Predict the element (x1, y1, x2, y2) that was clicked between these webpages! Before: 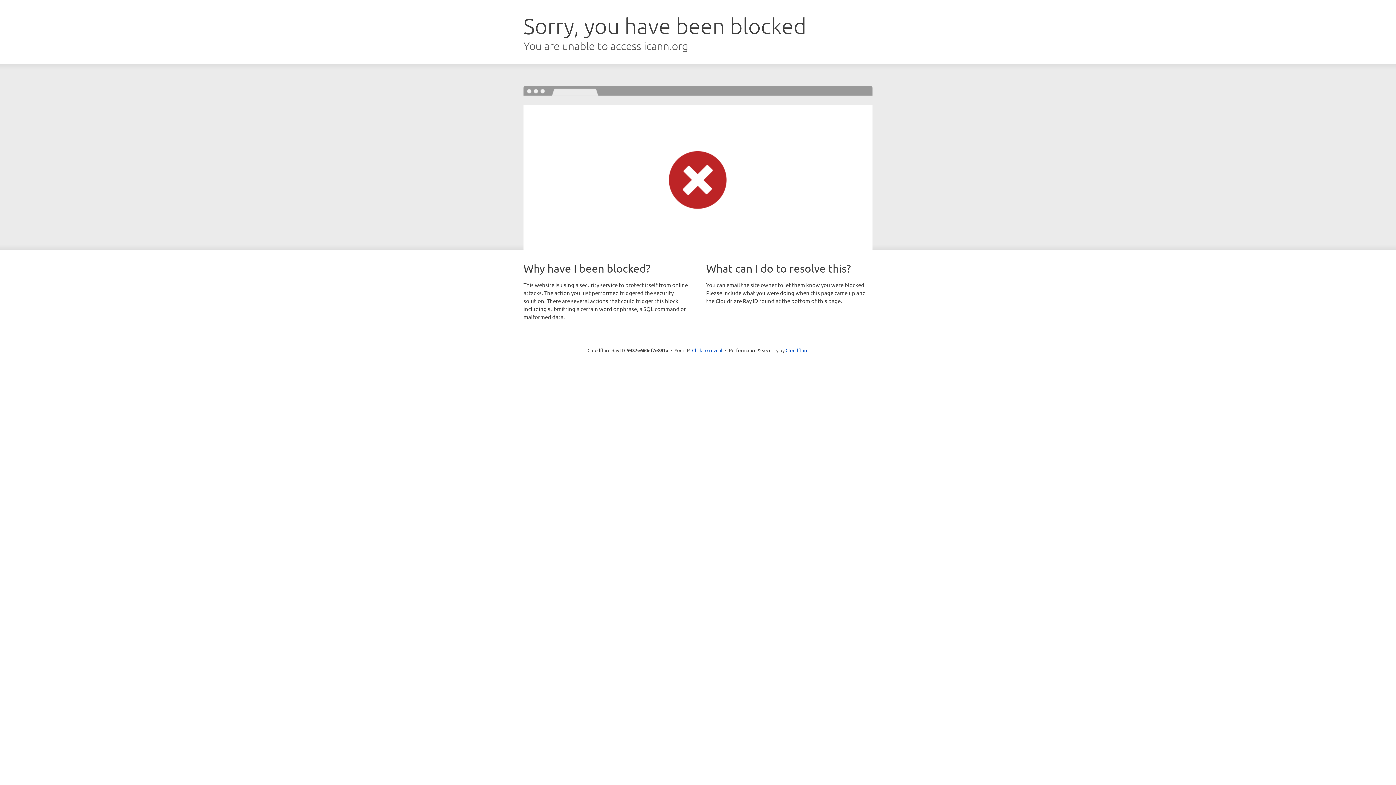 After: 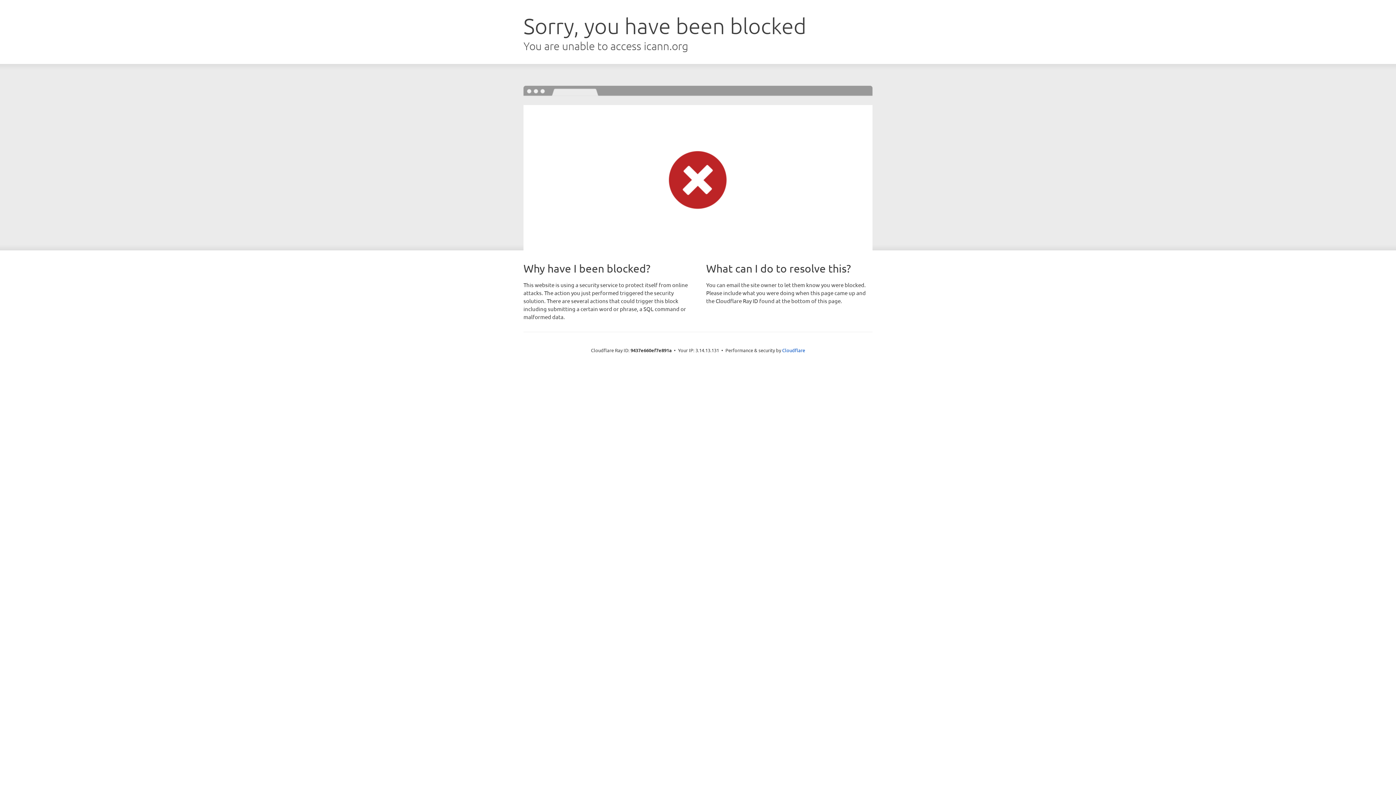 Action: bbox: (692, 346, 722, 353) label: Click to reveal